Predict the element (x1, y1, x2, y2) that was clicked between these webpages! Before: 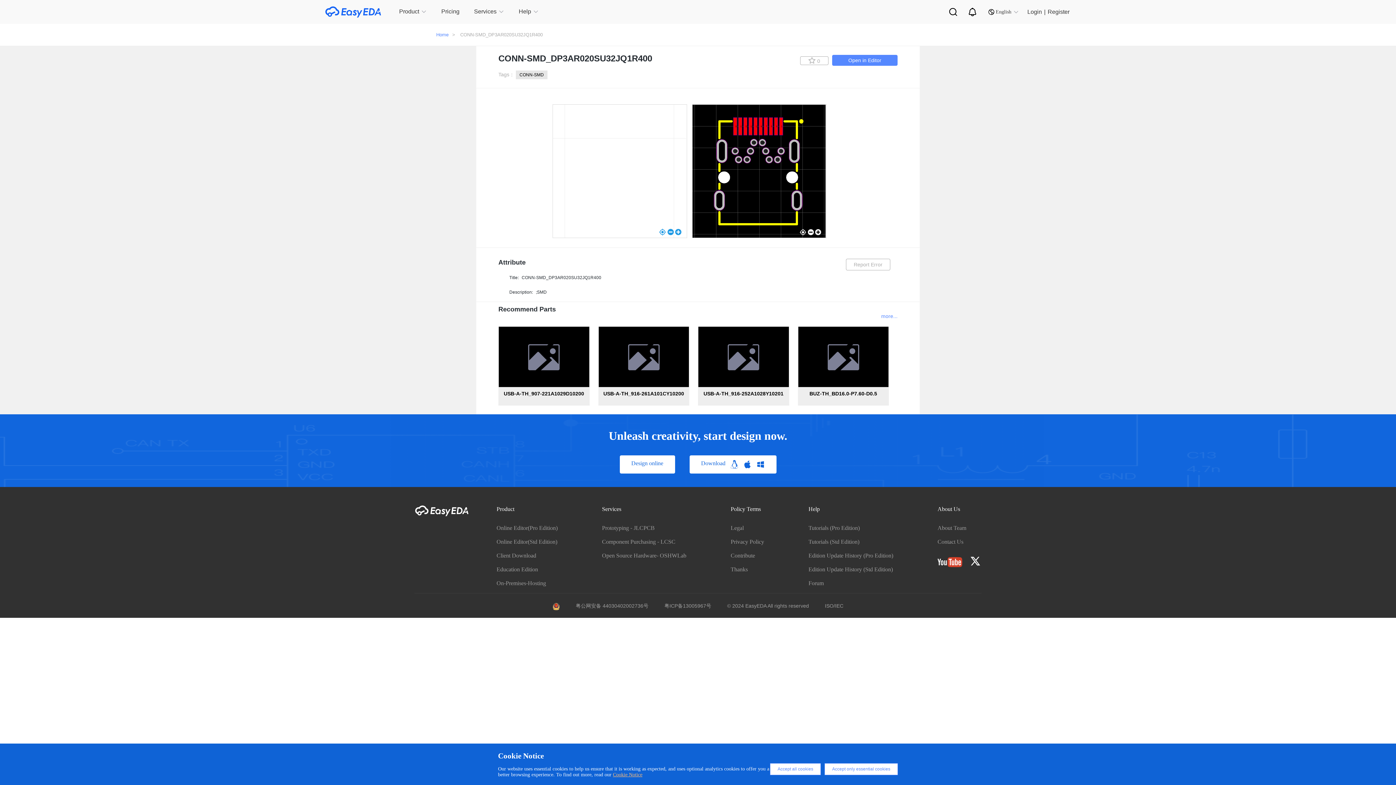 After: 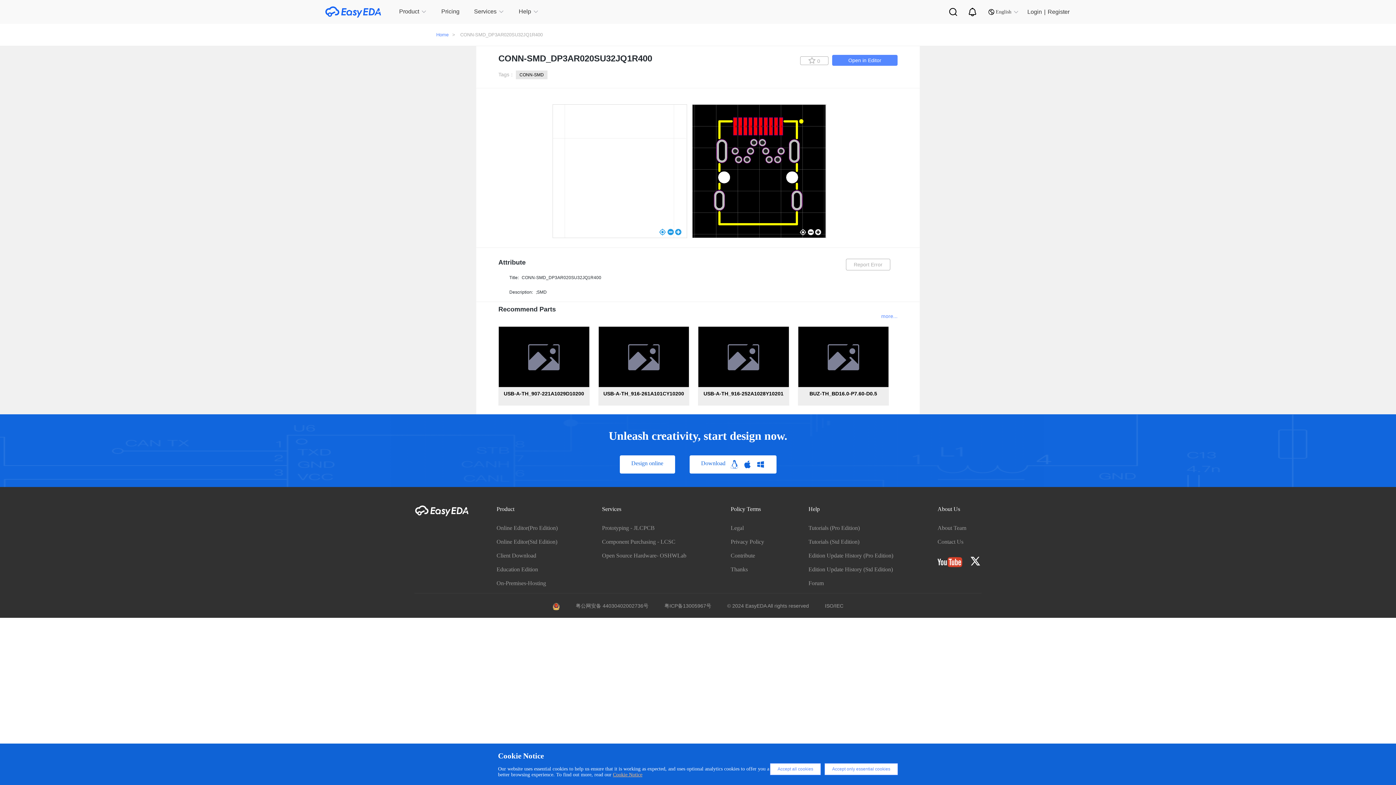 Action: bbox: (825, 603, 843, 610) label: ISO/IEC